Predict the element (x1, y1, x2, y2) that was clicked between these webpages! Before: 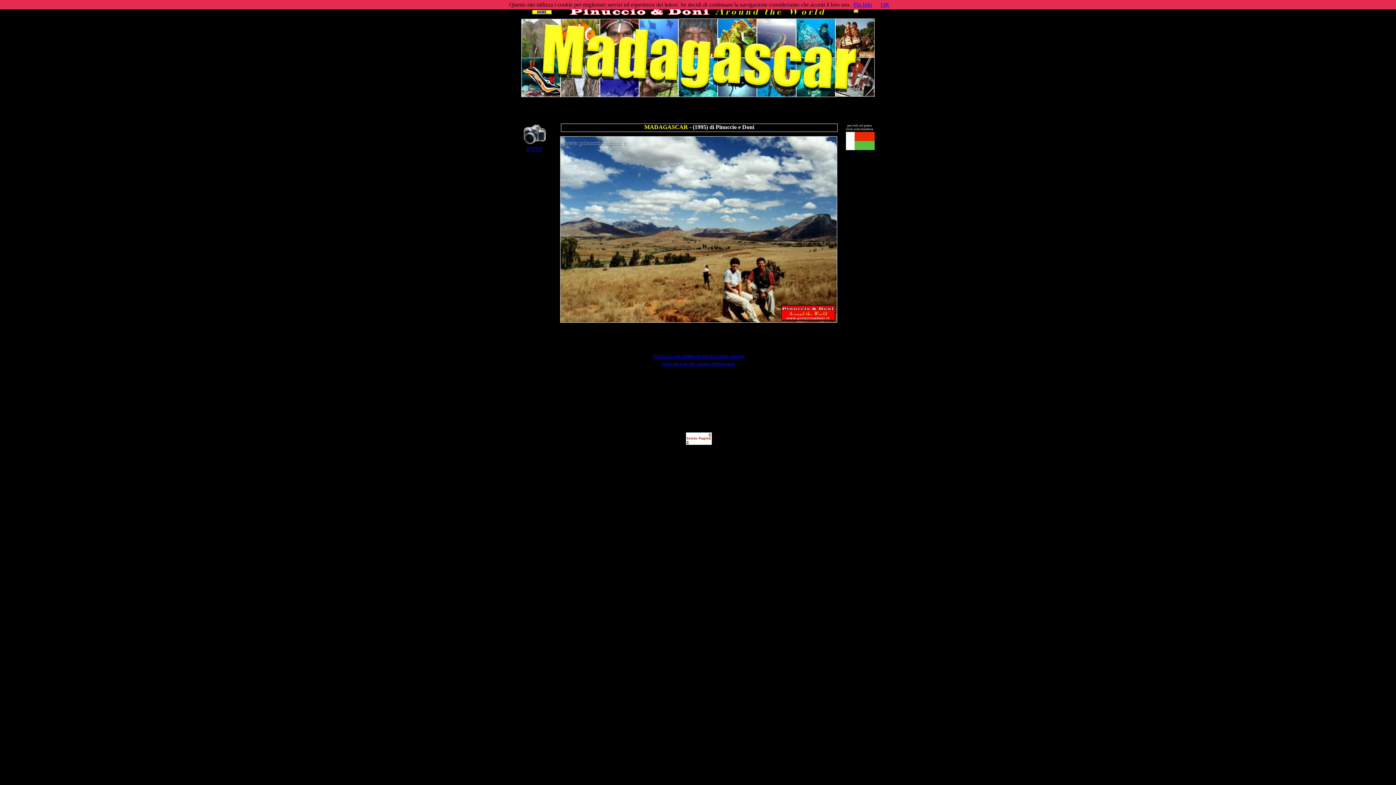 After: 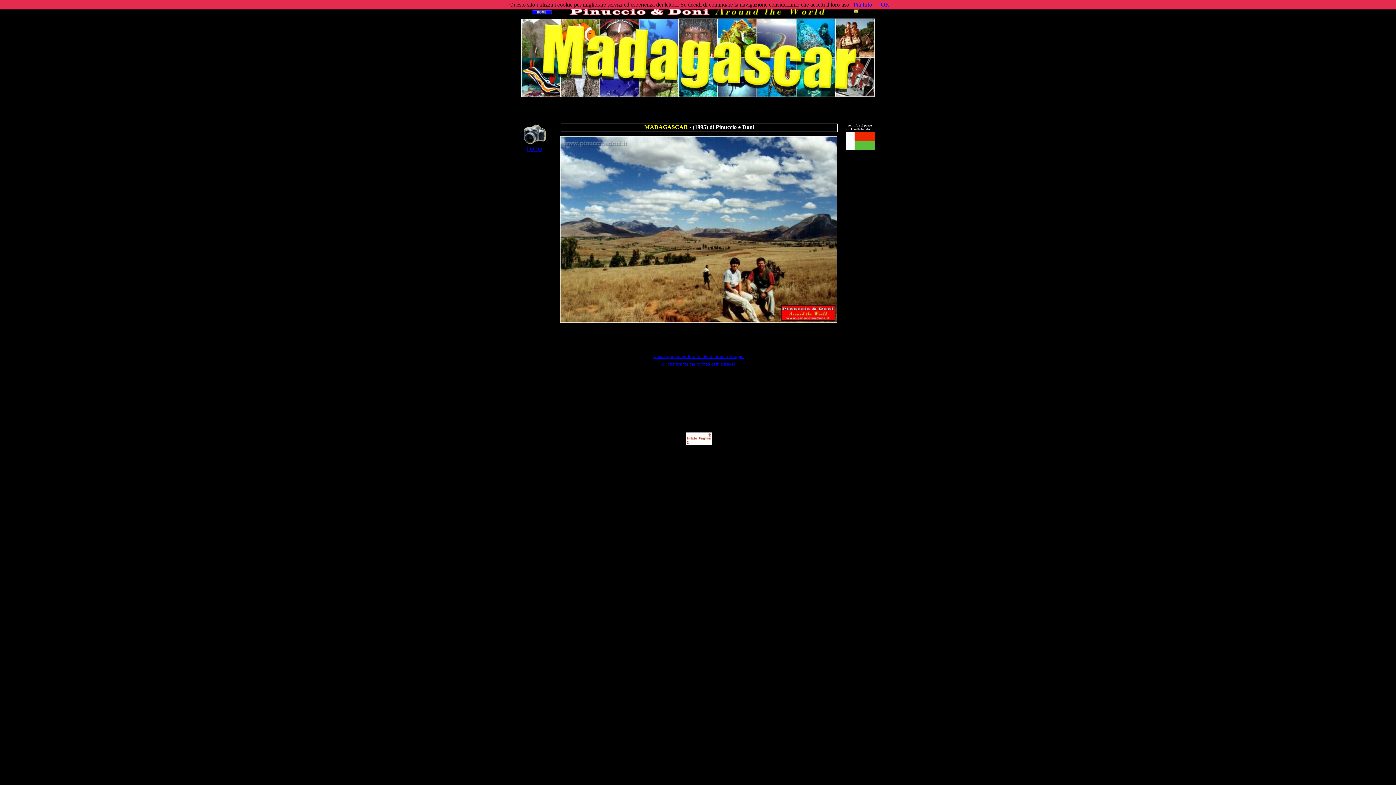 Action: label: FOTO bbox: (526, 145, 542, 152)